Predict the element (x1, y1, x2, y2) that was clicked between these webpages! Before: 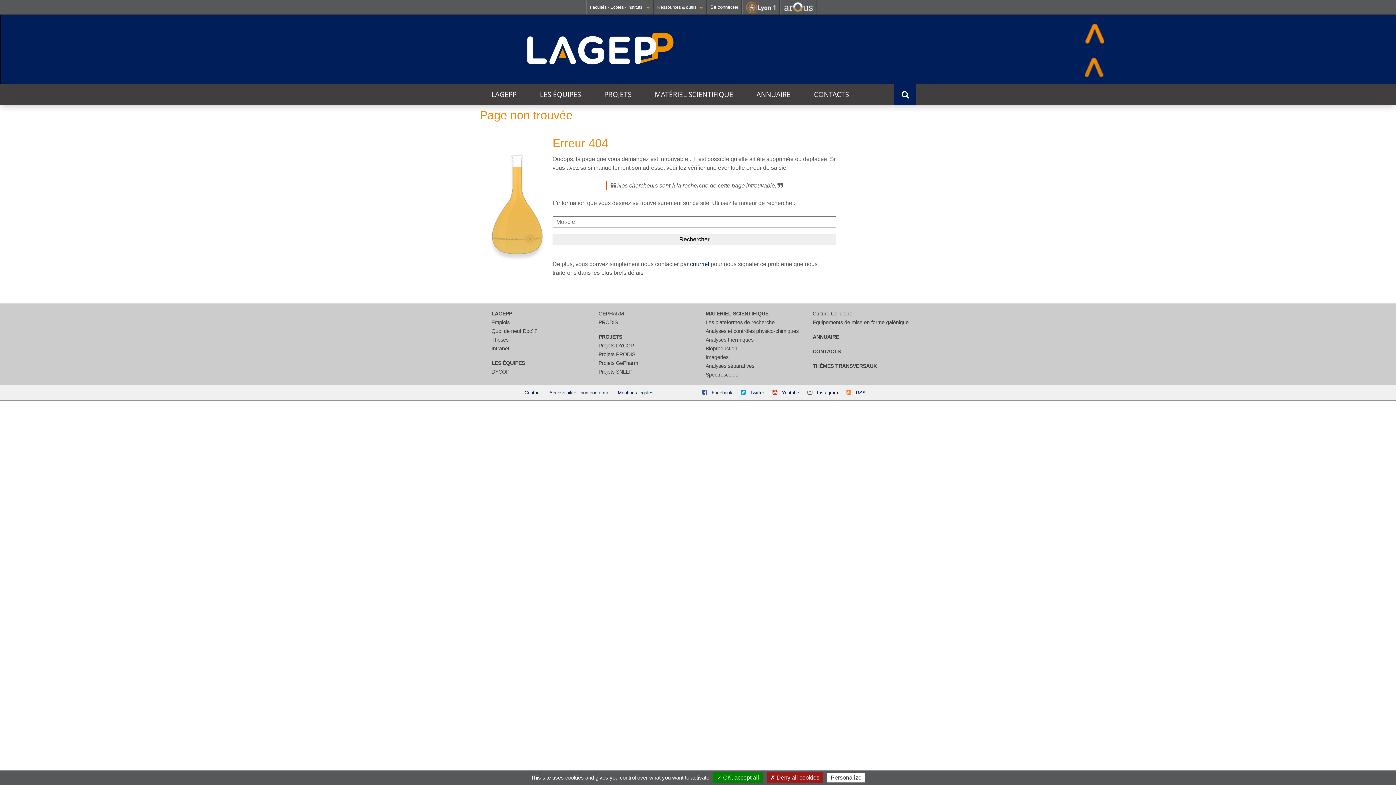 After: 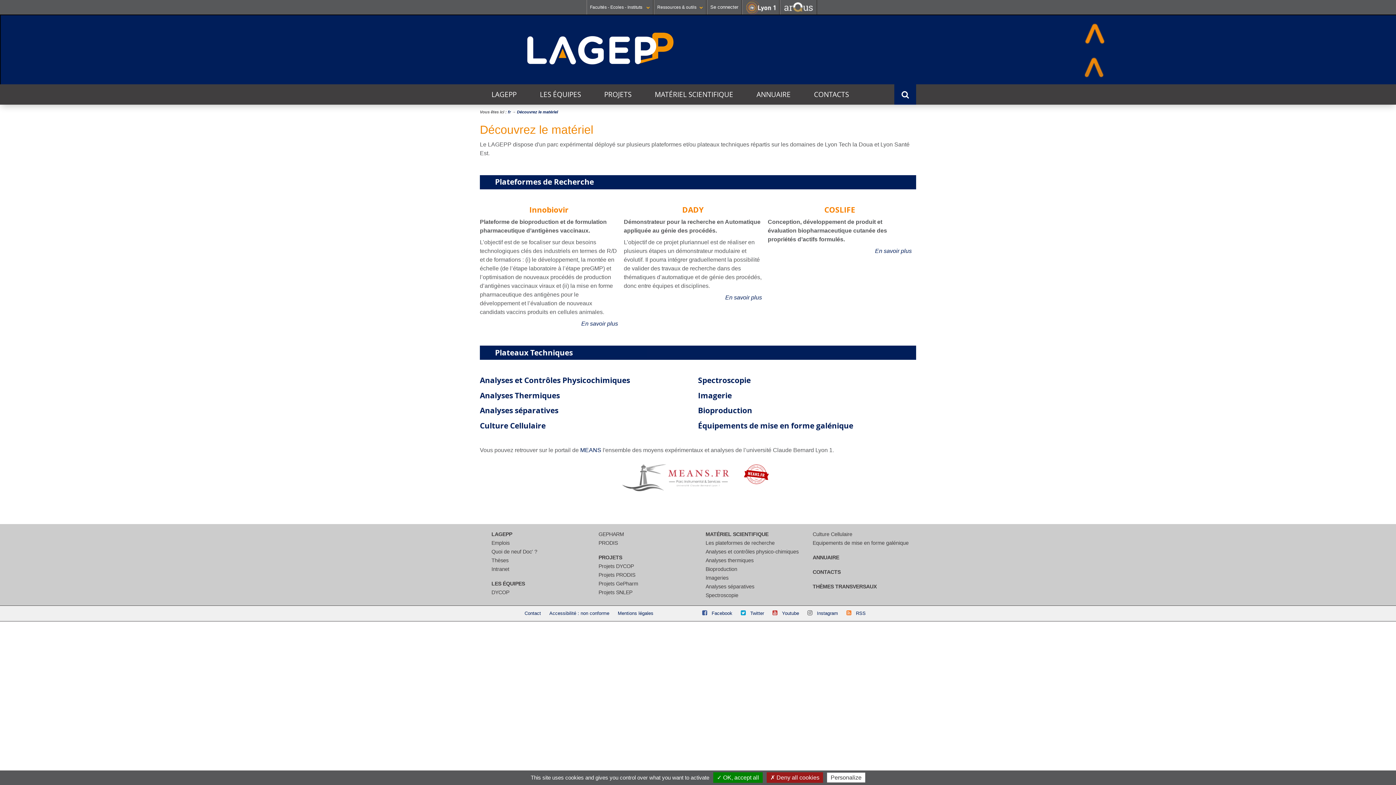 Action: label: MATÉRIEL SCIENTIFIQUE bbox: (705, 310, 768, 316)